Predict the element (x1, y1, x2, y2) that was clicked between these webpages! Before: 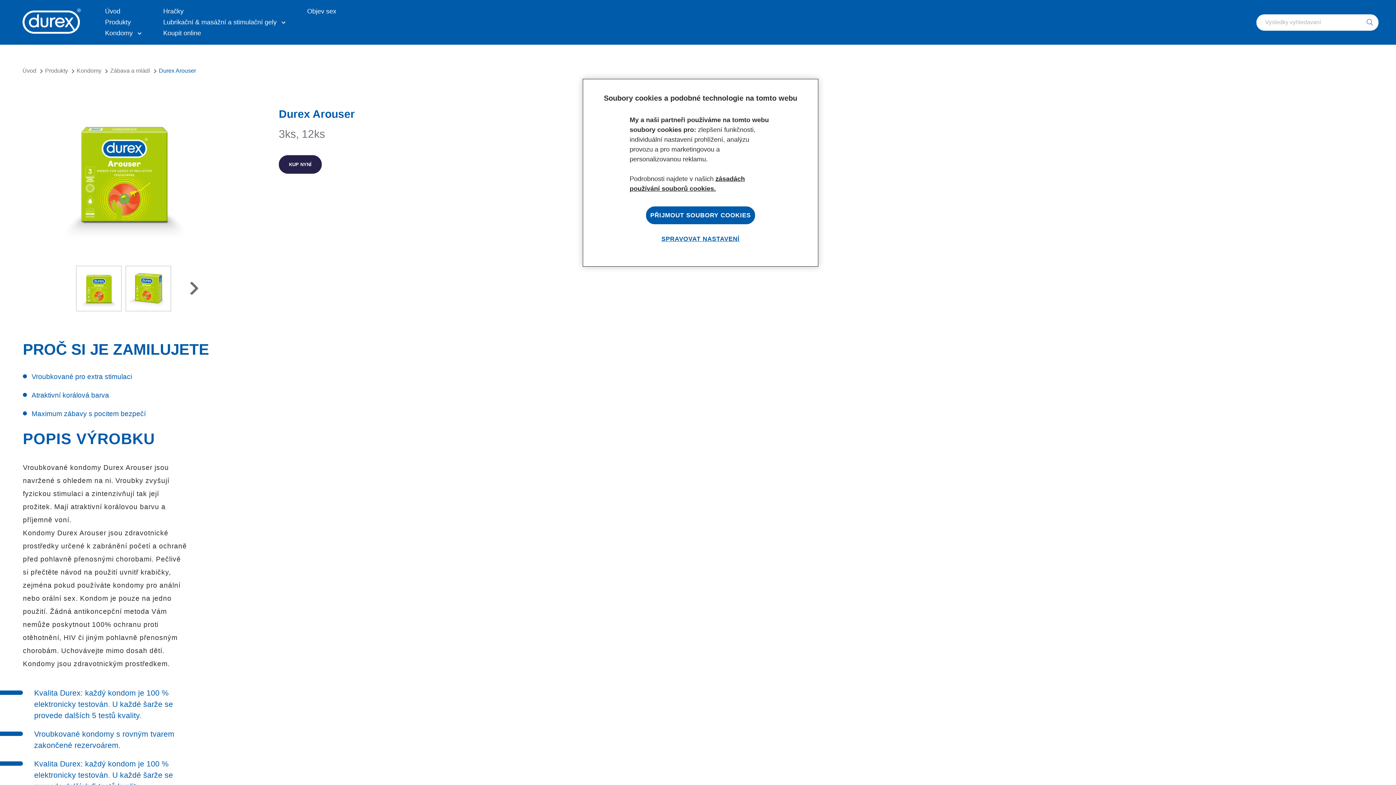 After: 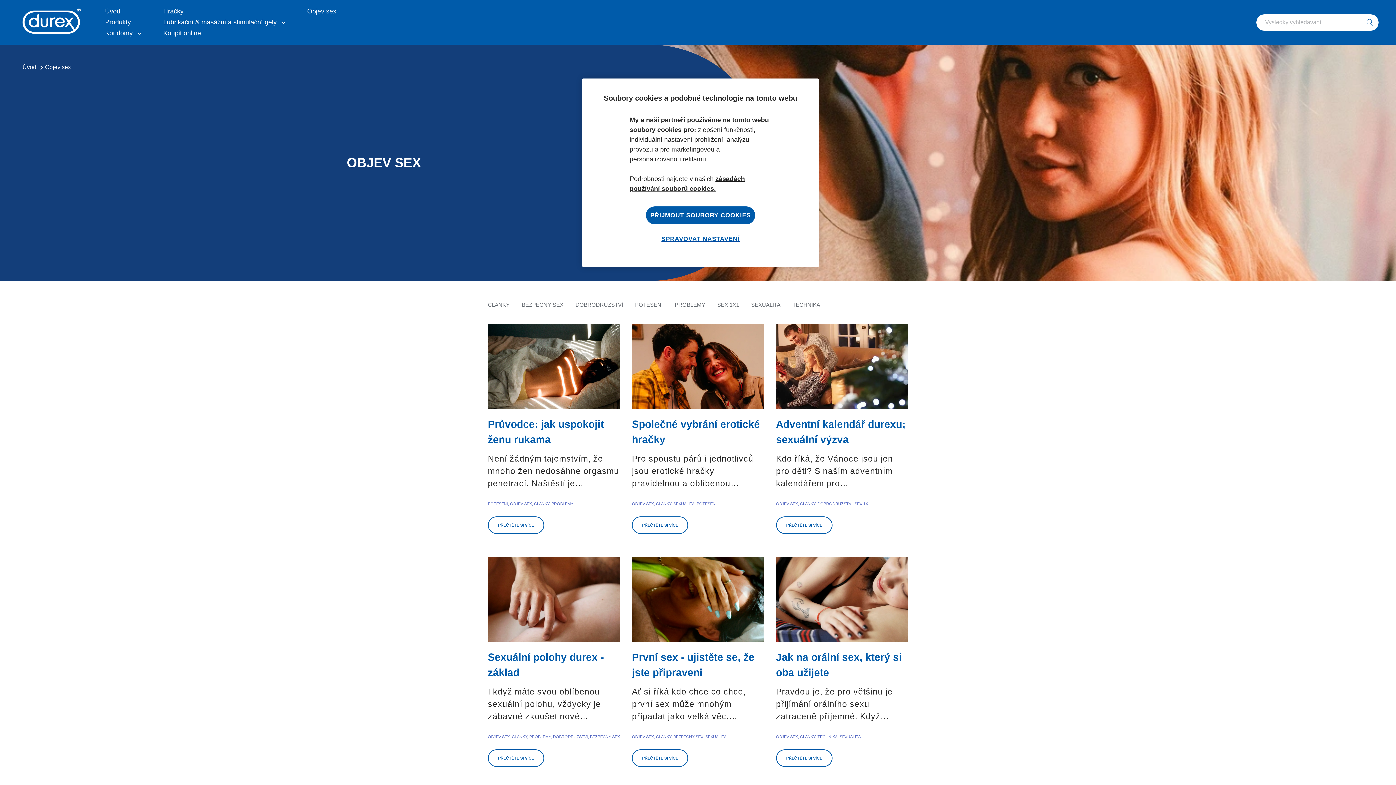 Action: label: Objev sex bbox: (307, 7, 336, 15)